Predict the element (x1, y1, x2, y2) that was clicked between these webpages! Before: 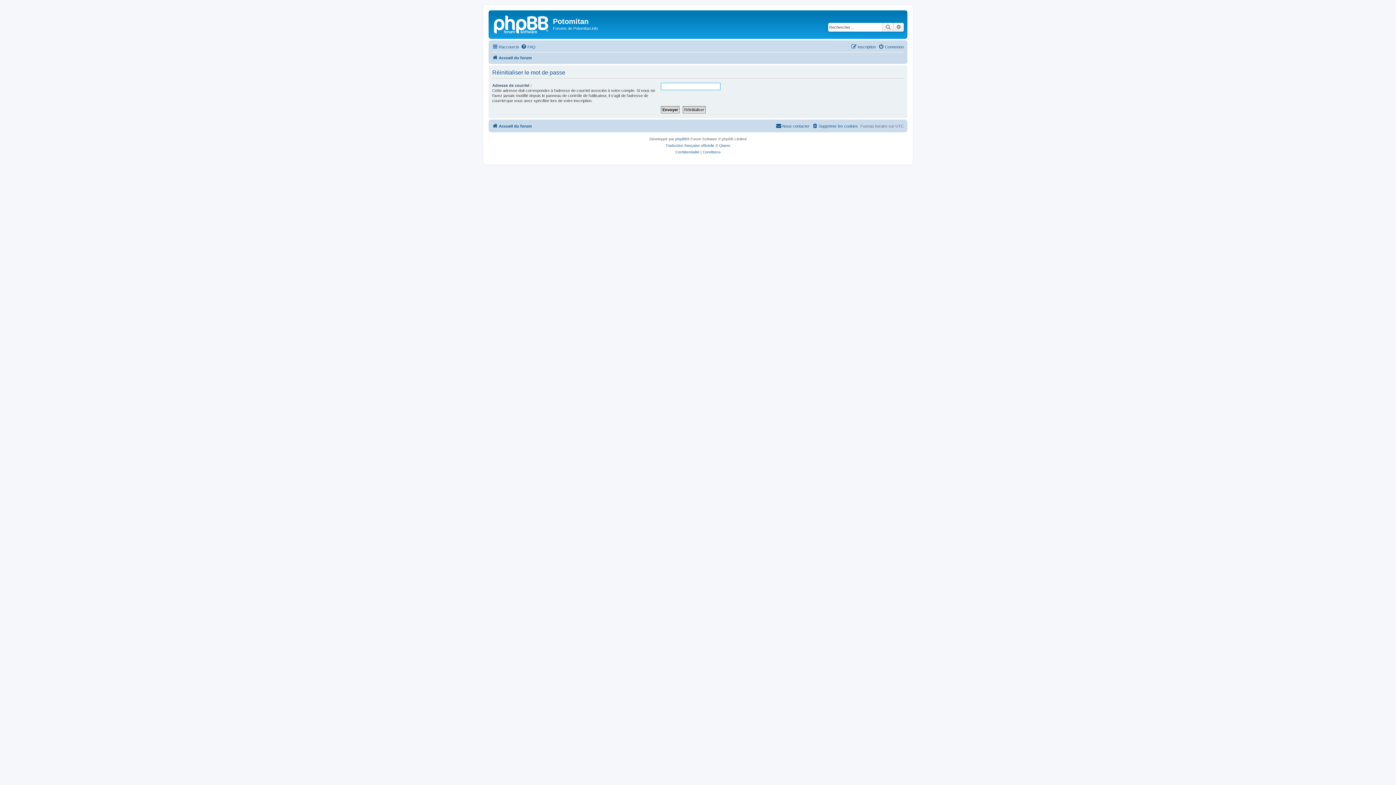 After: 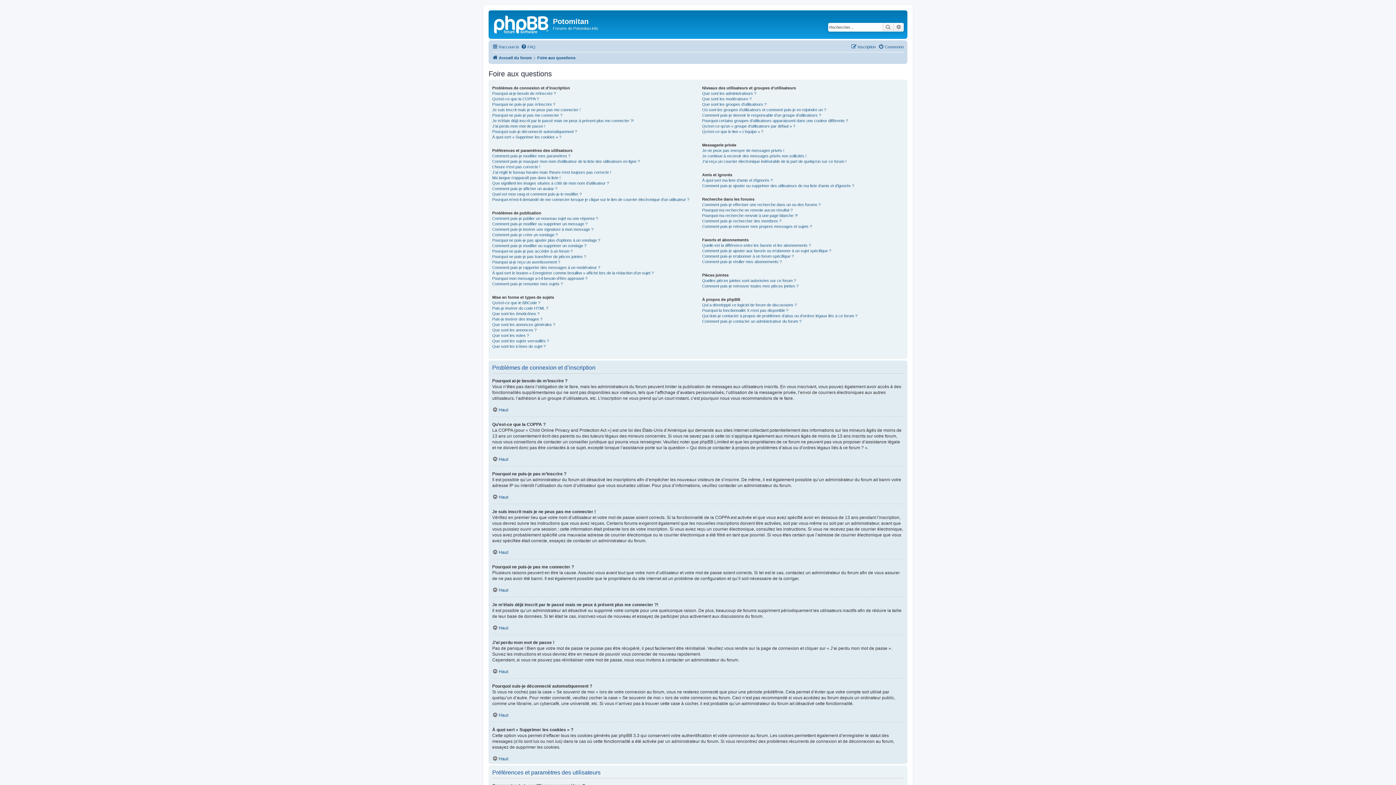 Action: label: FAQ bbox: (521, 42, 535, 51)